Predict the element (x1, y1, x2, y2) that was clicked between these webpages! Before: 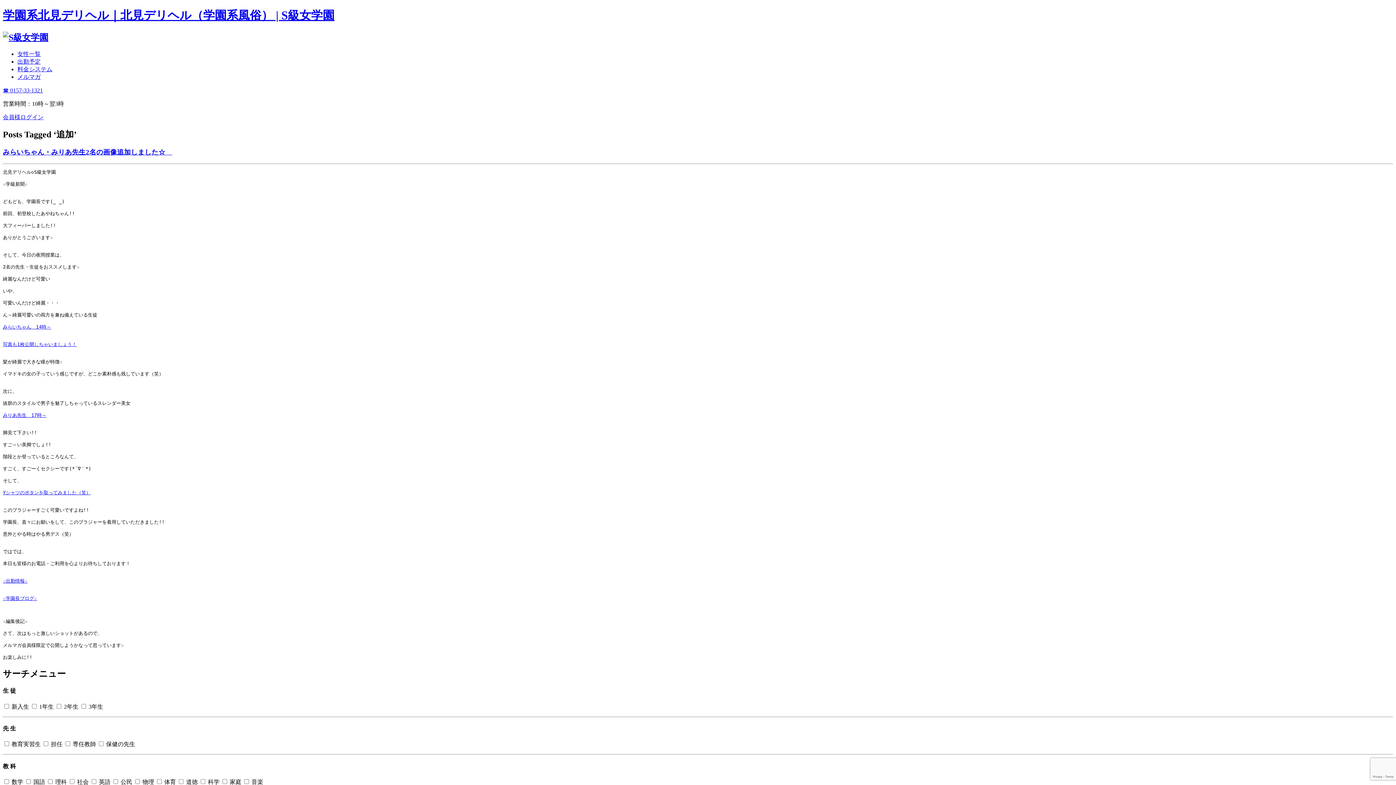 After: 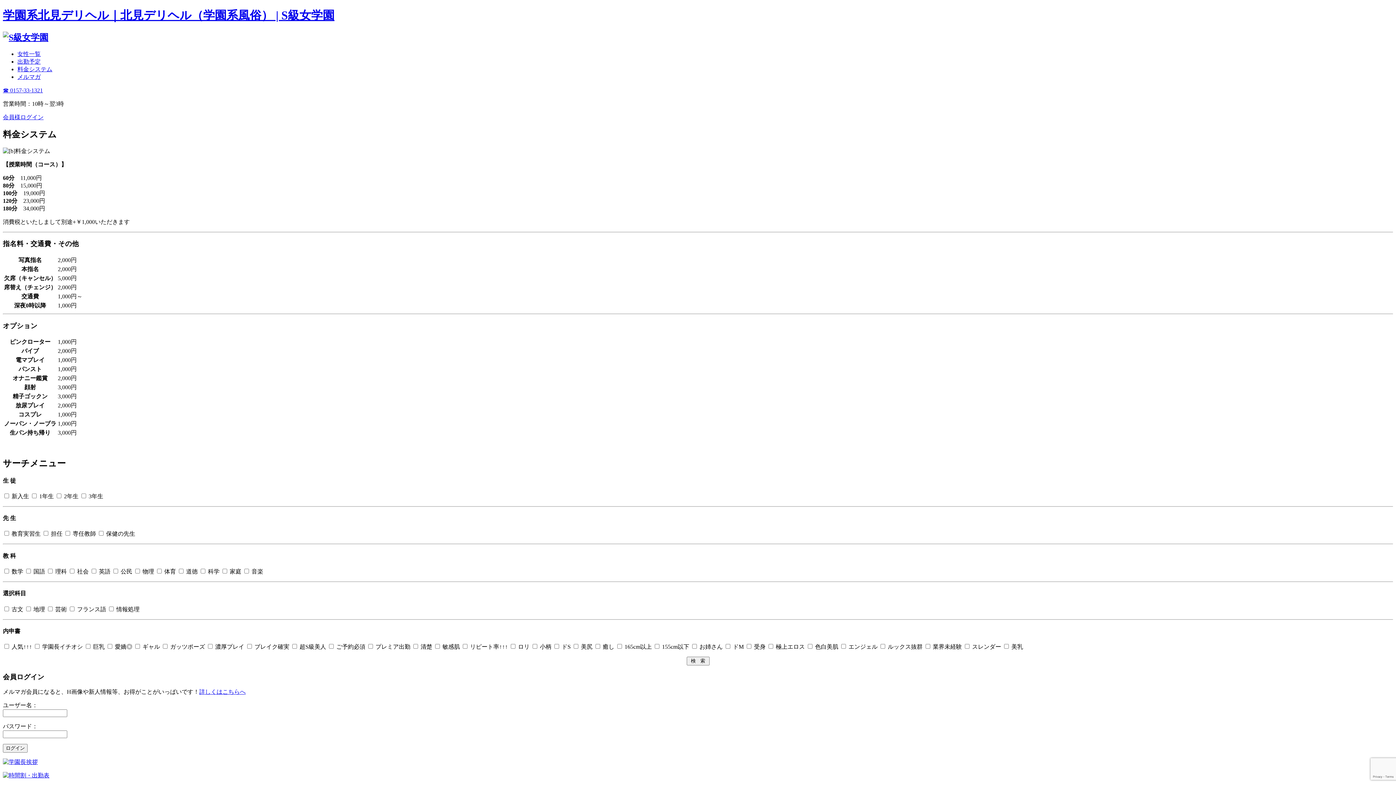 Action: bbox: (17, 66, 52, 72) label: 料金システム